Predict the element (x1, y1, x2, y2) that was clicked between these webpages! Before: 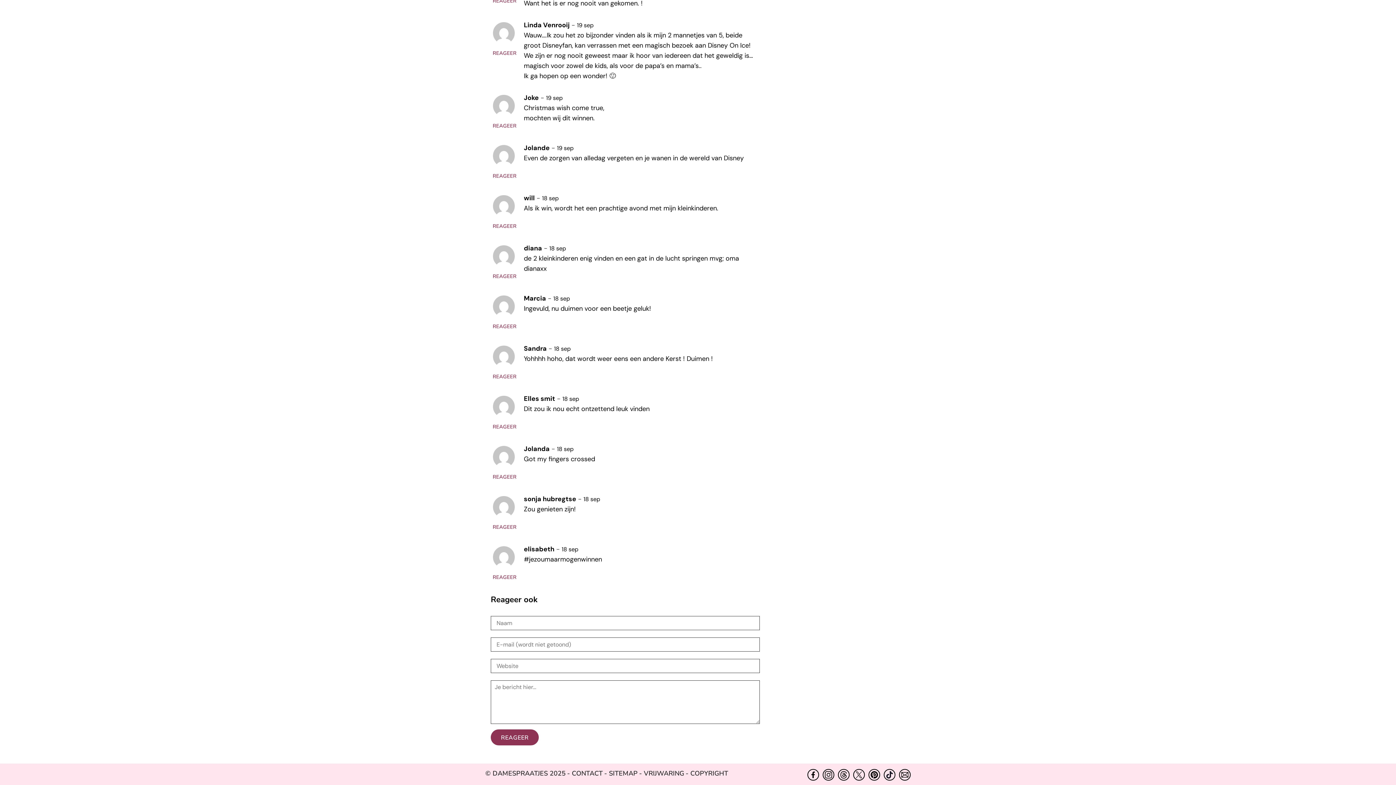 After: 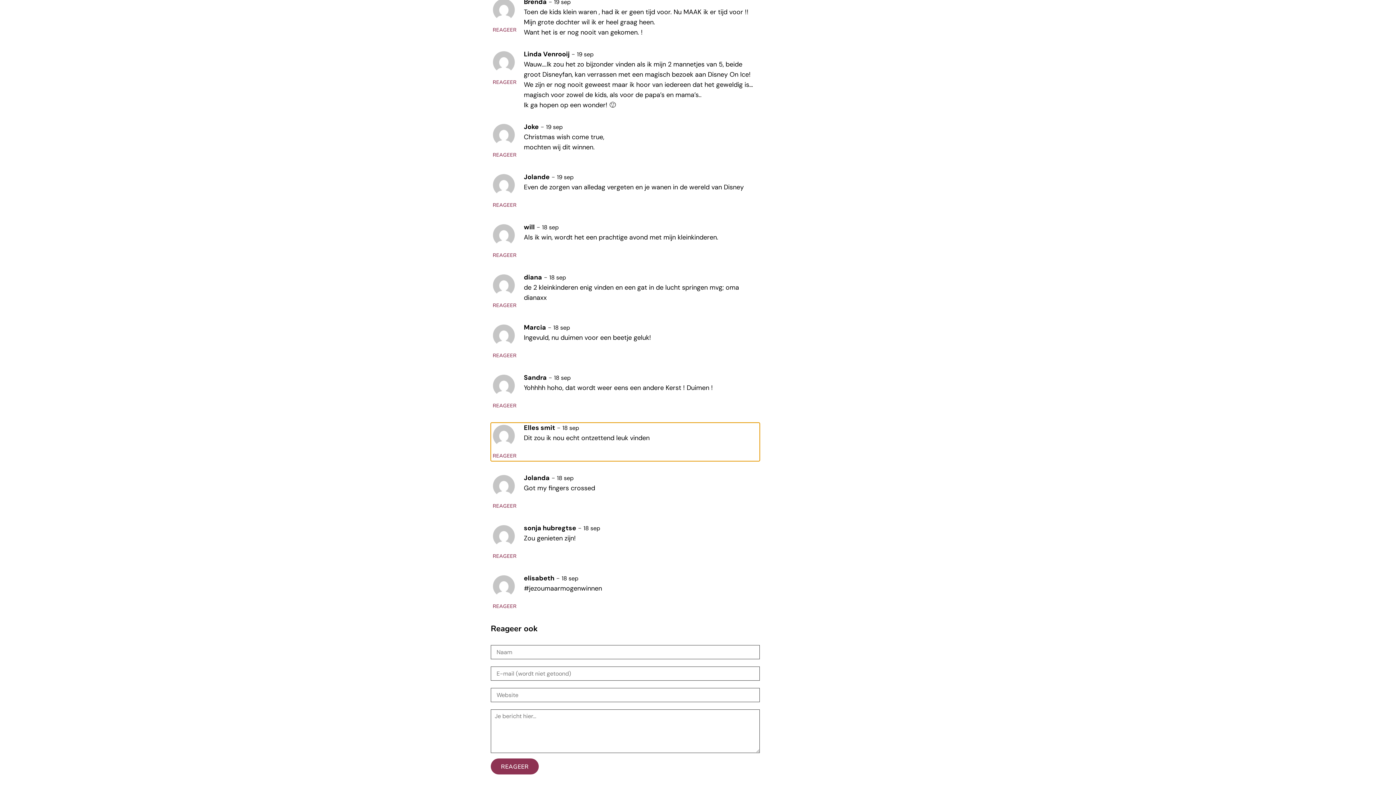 Action: bbox: (562, 395, 579, 403) label: 18 sep